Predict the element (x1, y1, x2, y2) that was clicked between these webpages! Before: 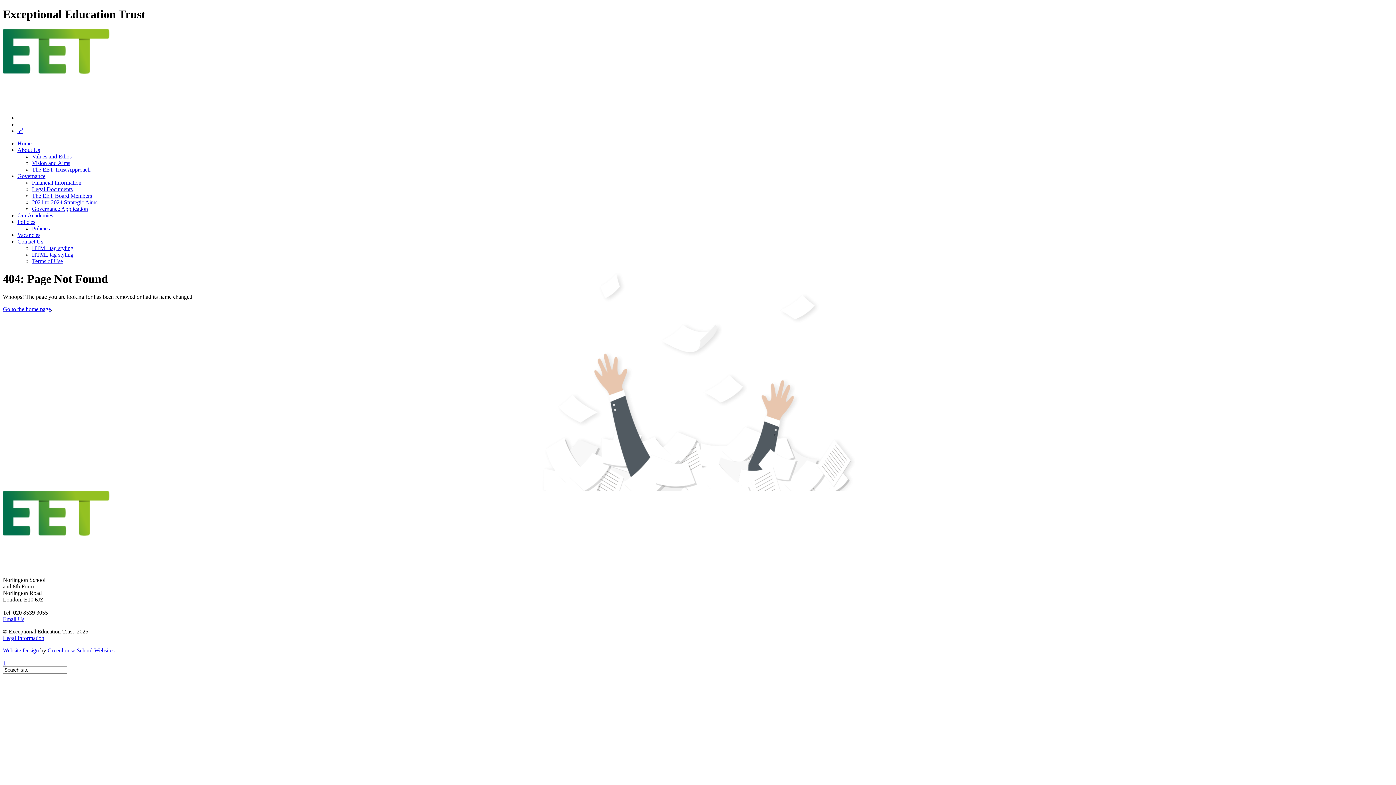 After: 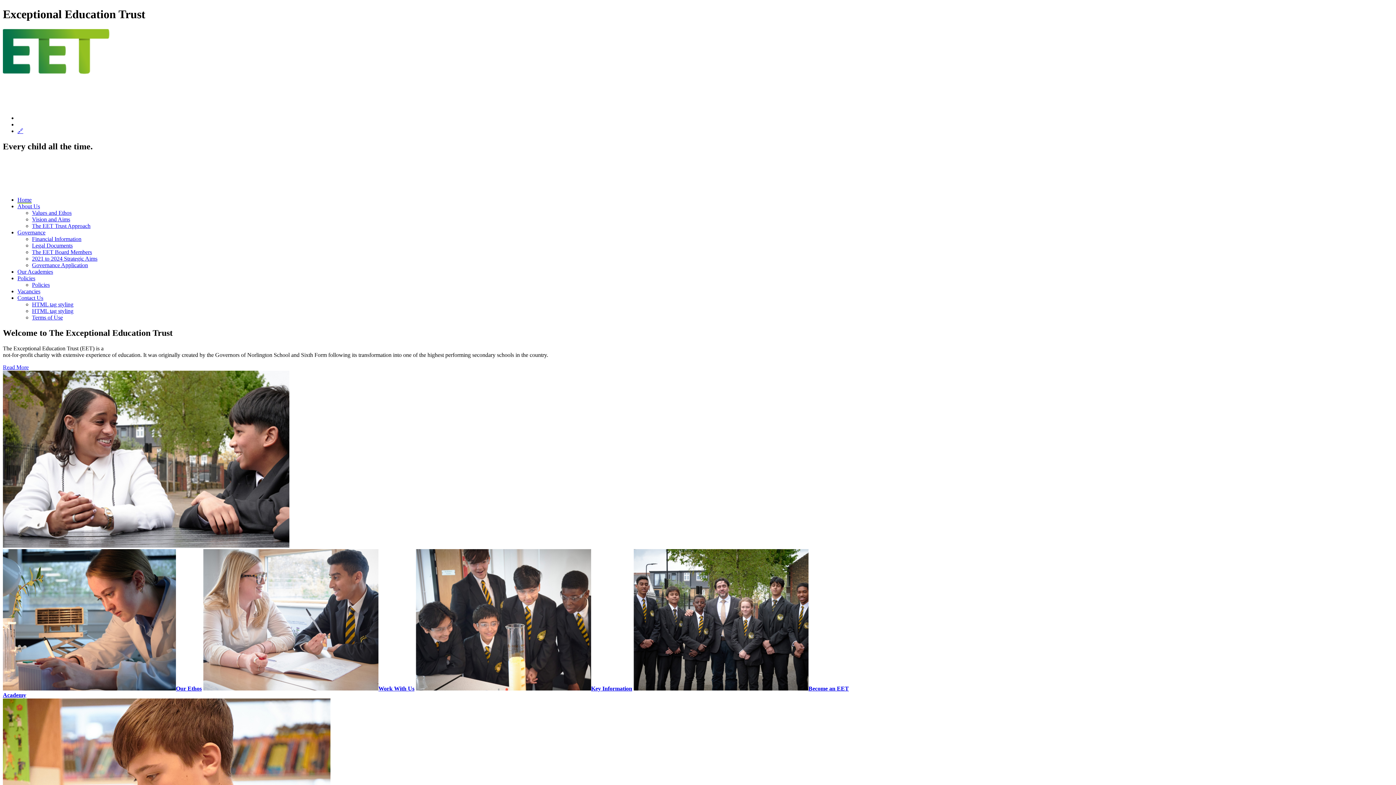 Action: bbox: (17, 140, 31, 146) label: Home